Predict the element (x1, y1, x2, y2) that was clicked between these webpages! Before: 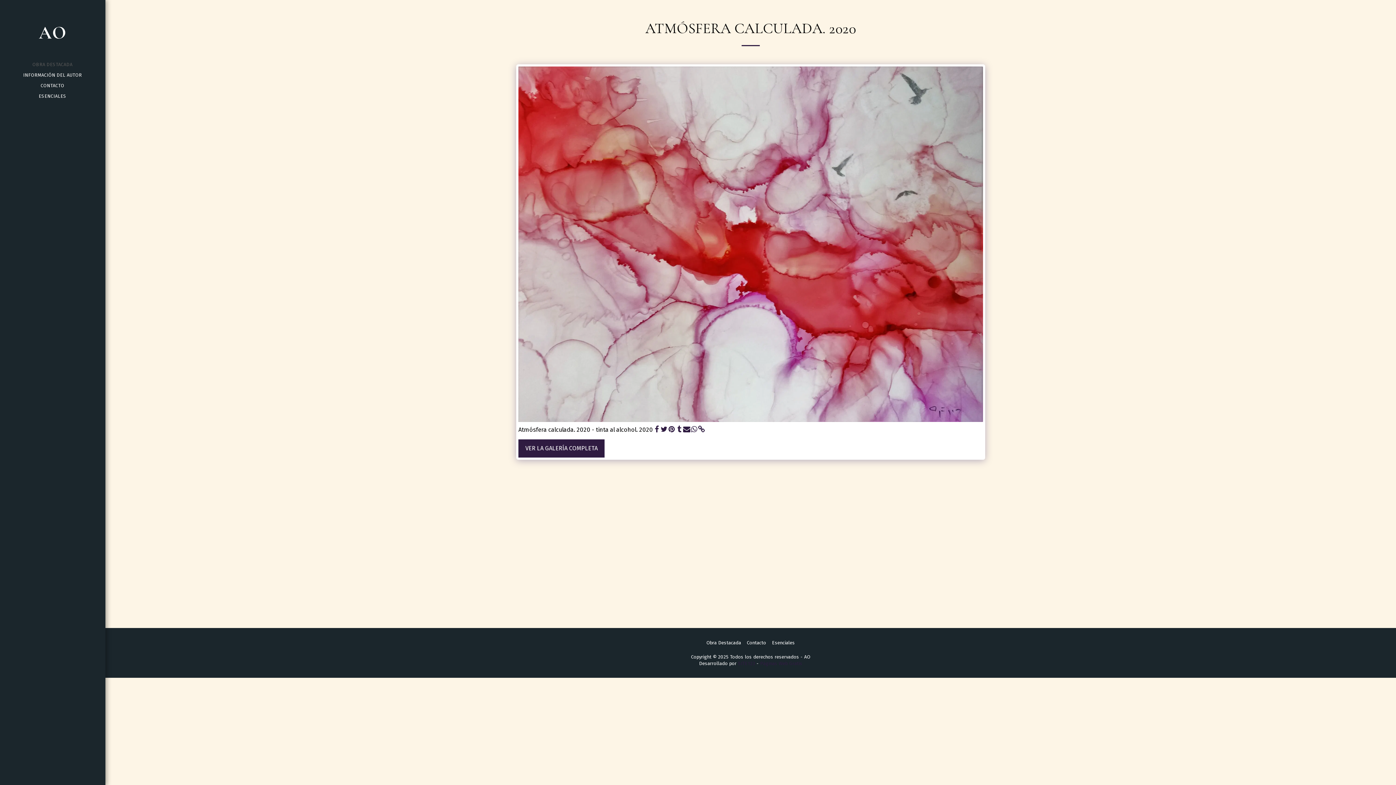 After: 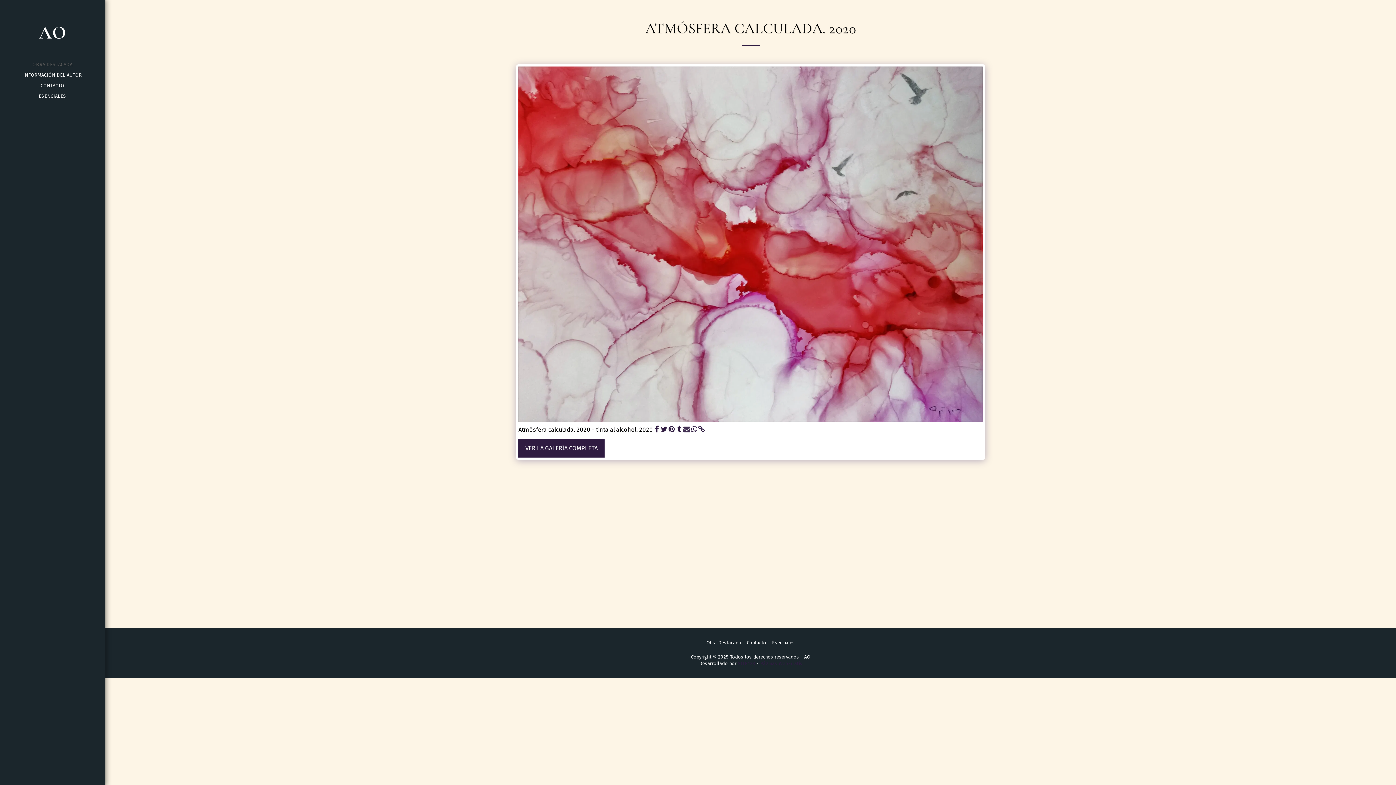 Action: bbox: (683, 425, 690, 434) label:  